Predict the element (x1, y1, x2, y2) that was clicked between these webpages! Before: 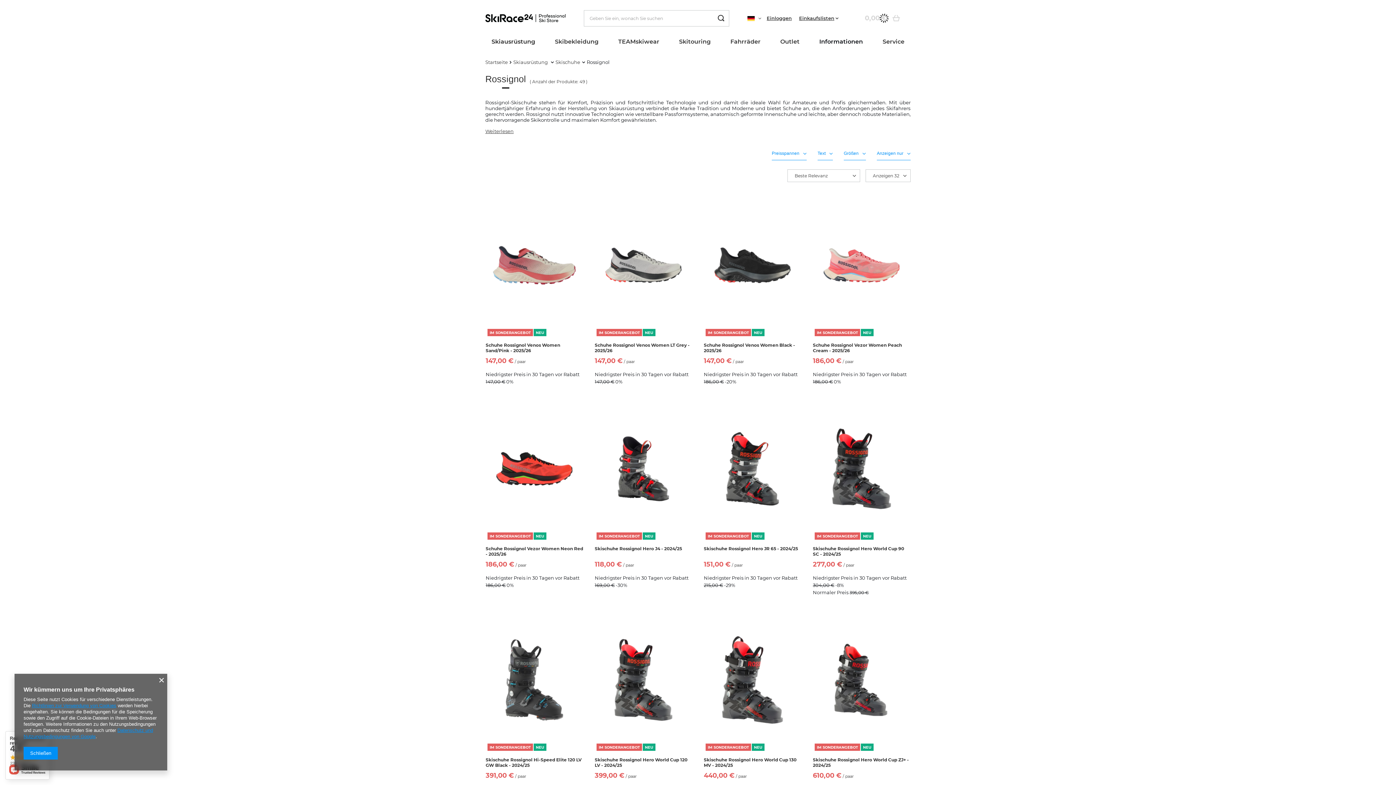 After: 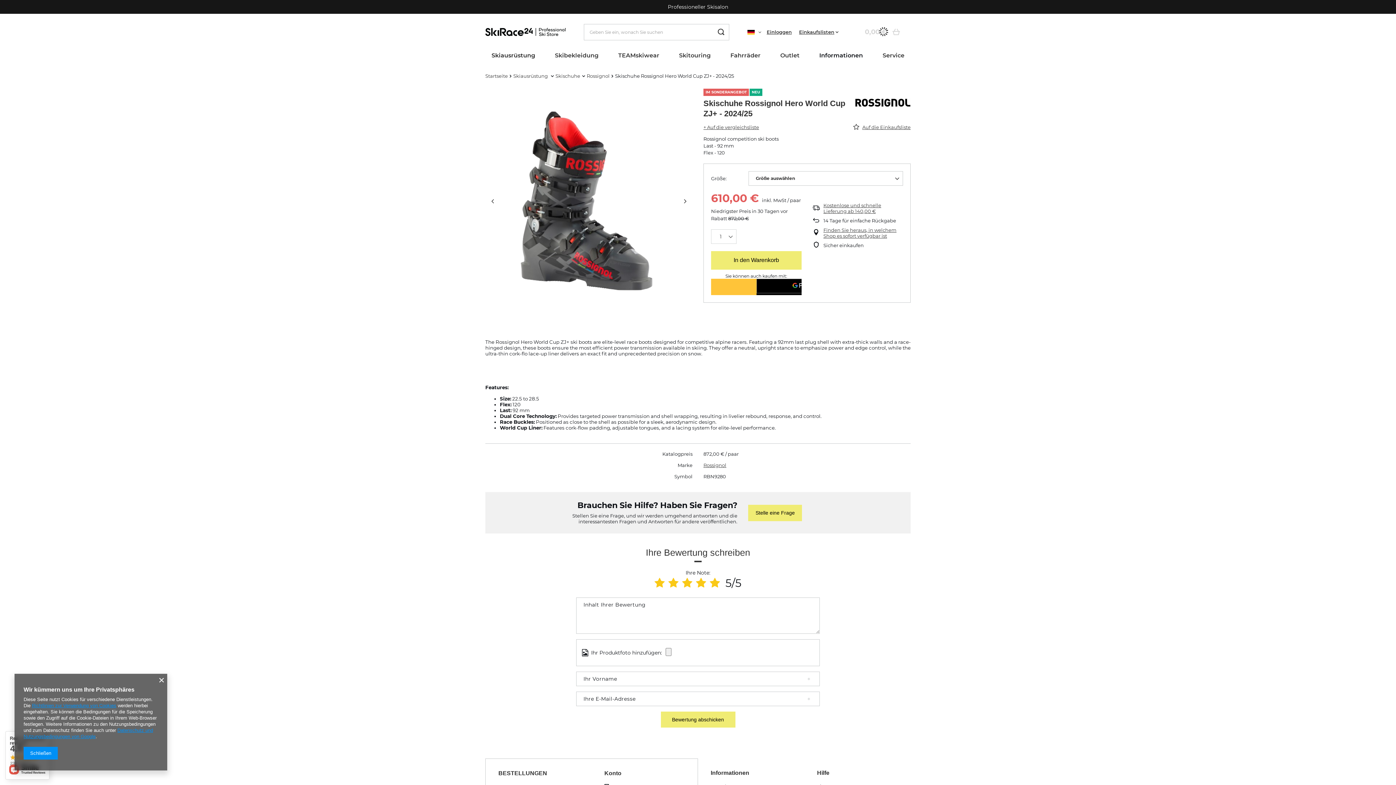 Action: bbox: (813, 608, 910, 753) label: IM SONDERANGEBOTNEU